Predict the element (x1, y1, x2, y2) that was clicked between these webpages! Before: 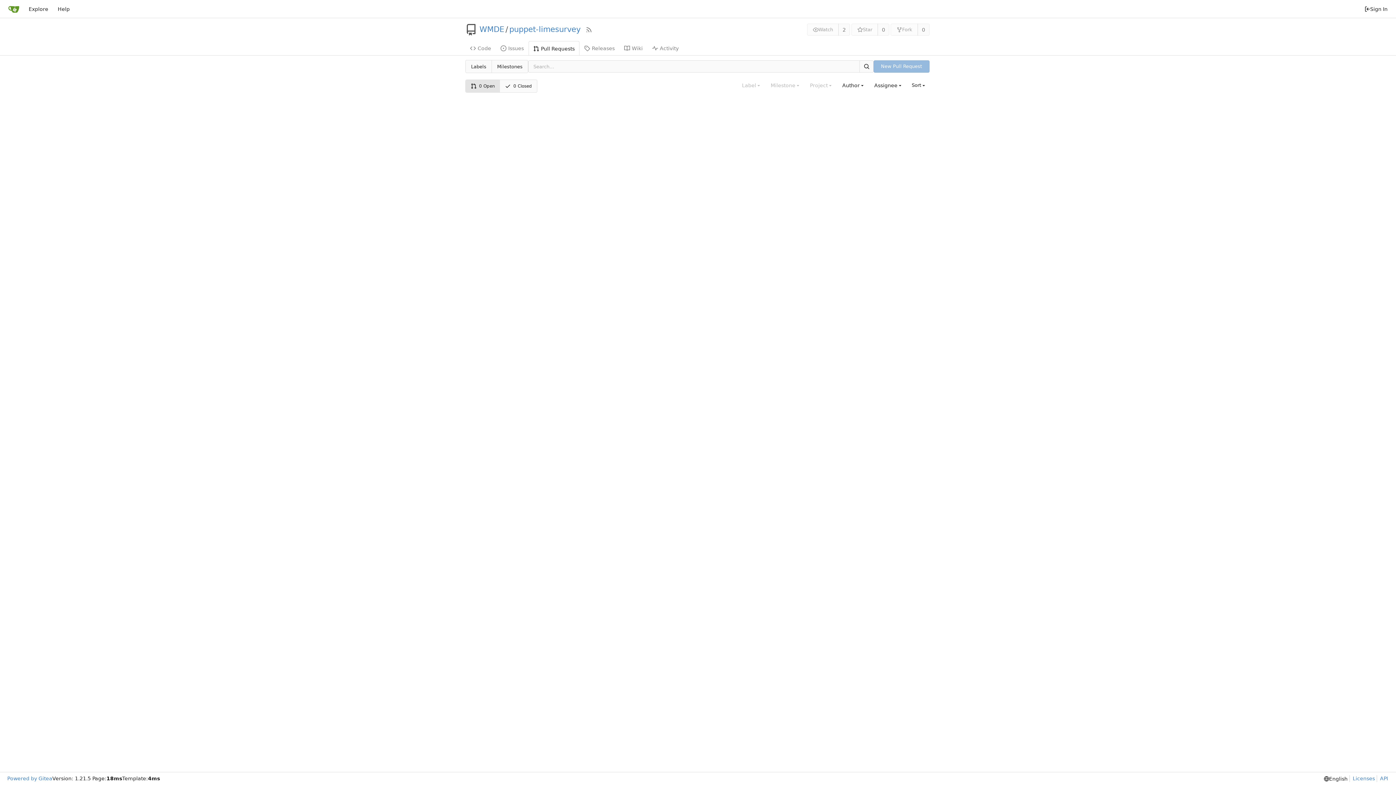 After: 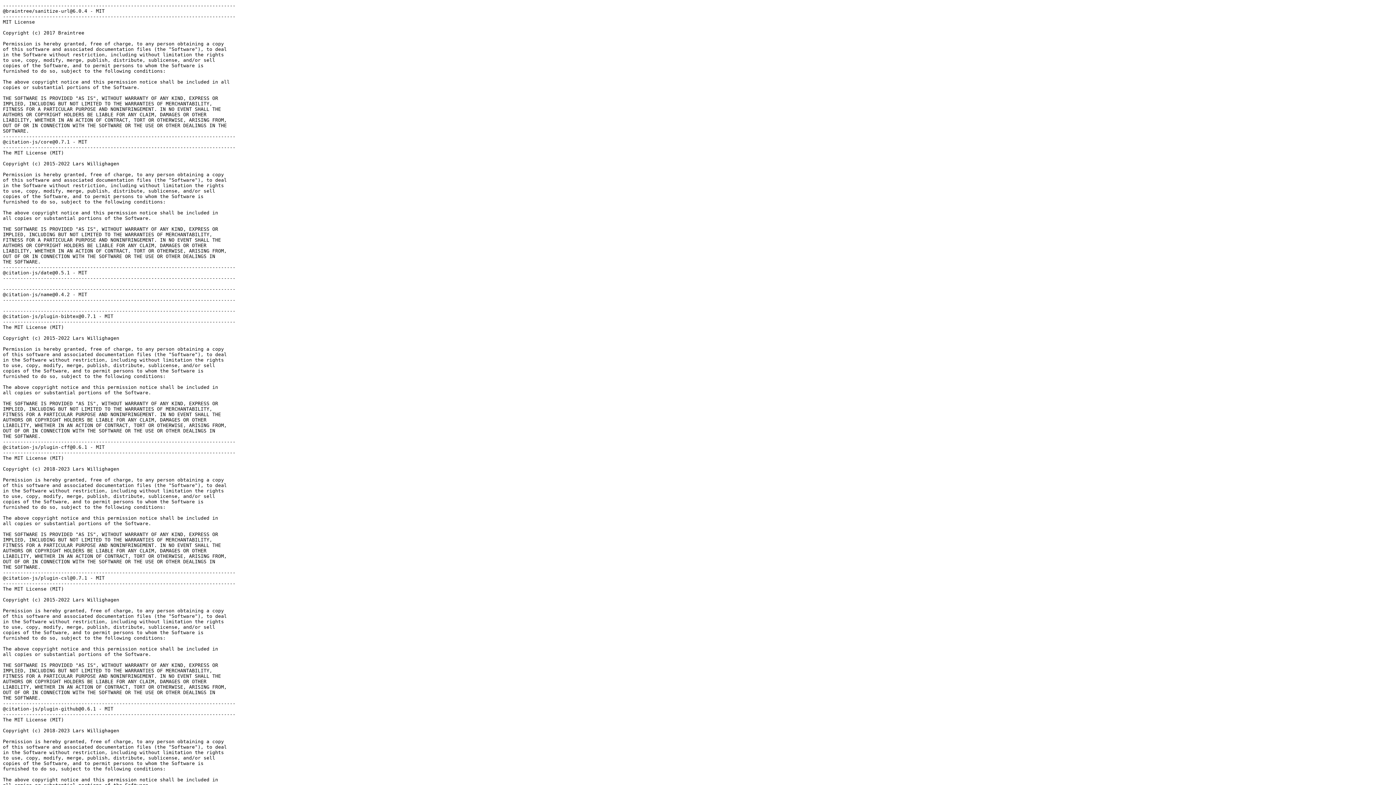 Action: label: Licenses bbox: (1349, 775, 1375, 782)